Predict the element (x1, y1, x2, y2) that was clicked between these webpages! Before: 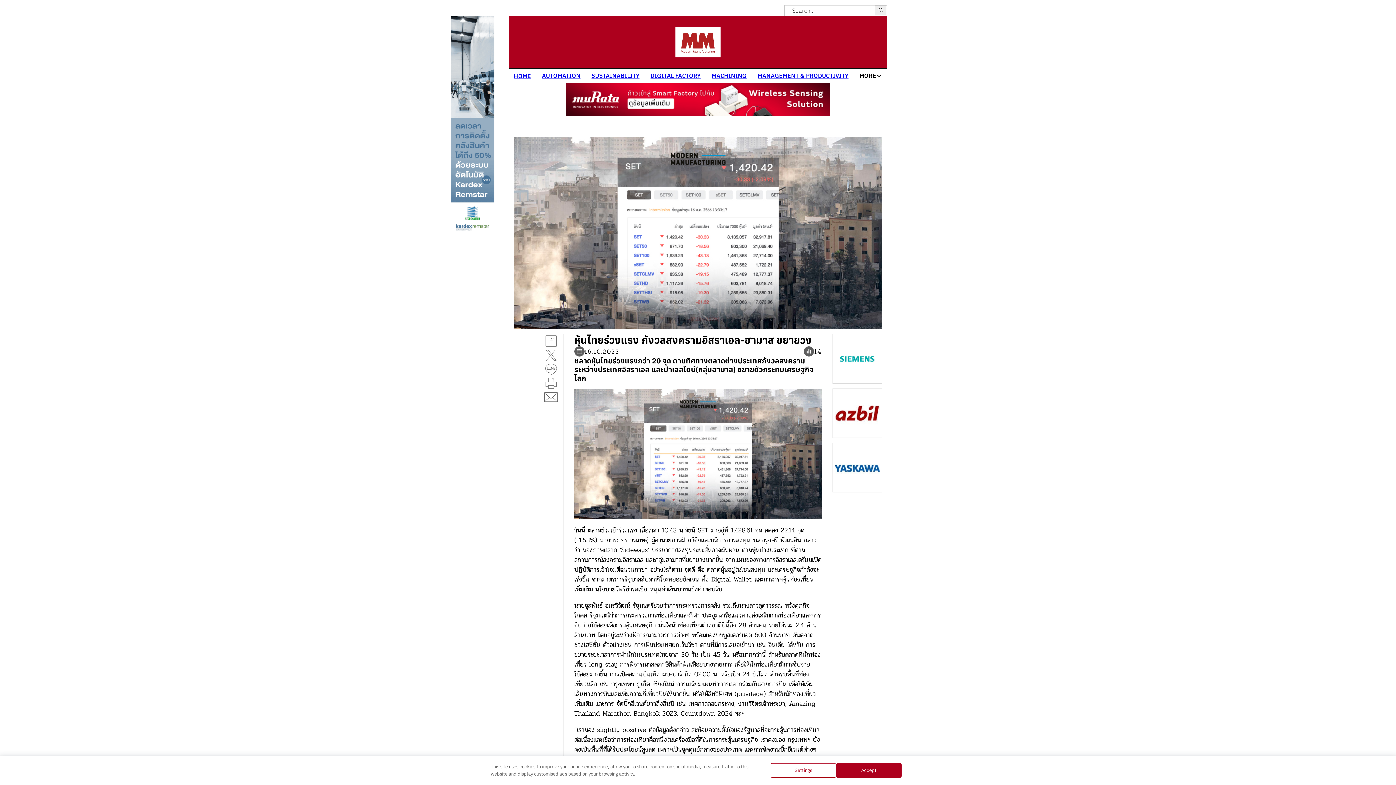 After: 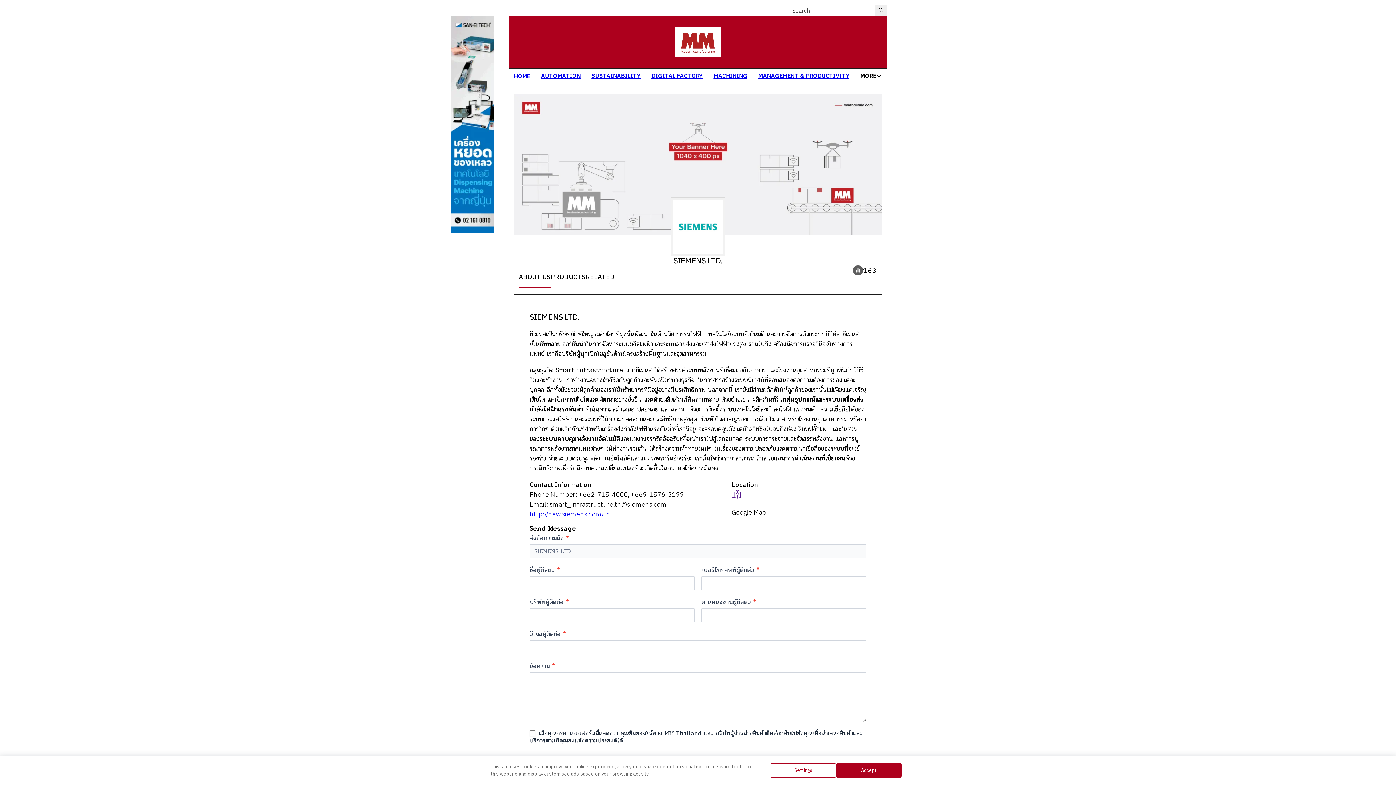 Action: bbox: (835, 336, 880, 381)